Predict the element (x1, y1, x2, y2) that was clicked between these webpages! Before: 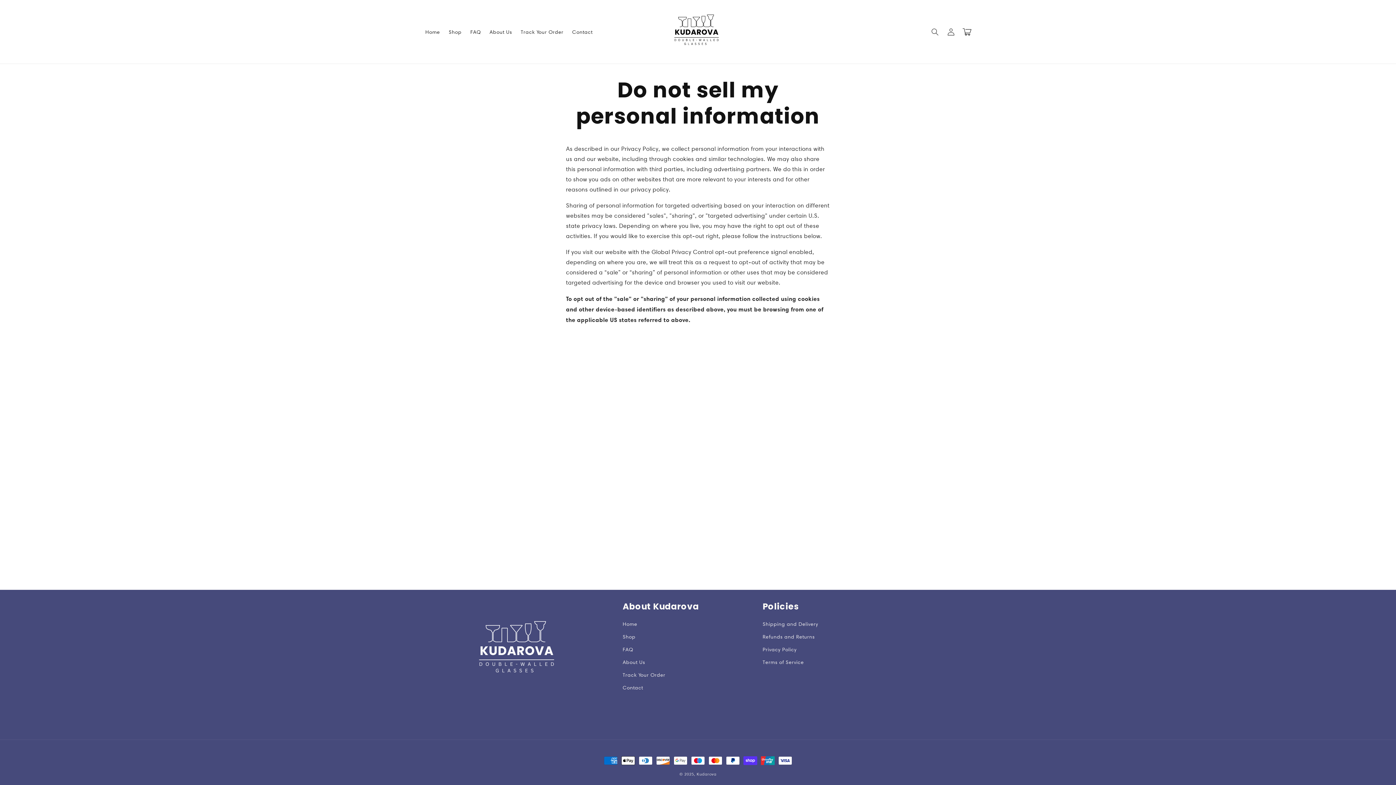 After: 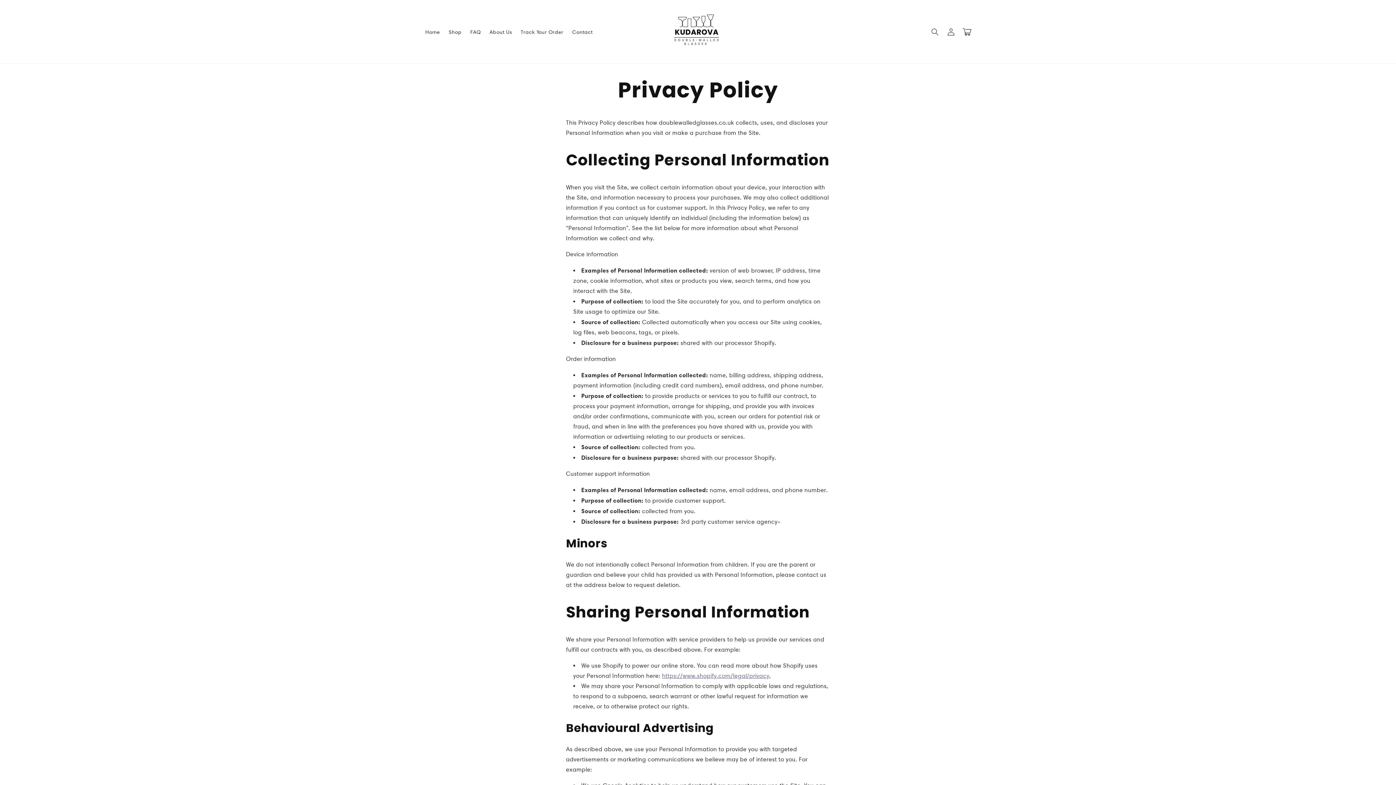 Action: label: Privacy Policy bbox: (762, 643, 796, 656)